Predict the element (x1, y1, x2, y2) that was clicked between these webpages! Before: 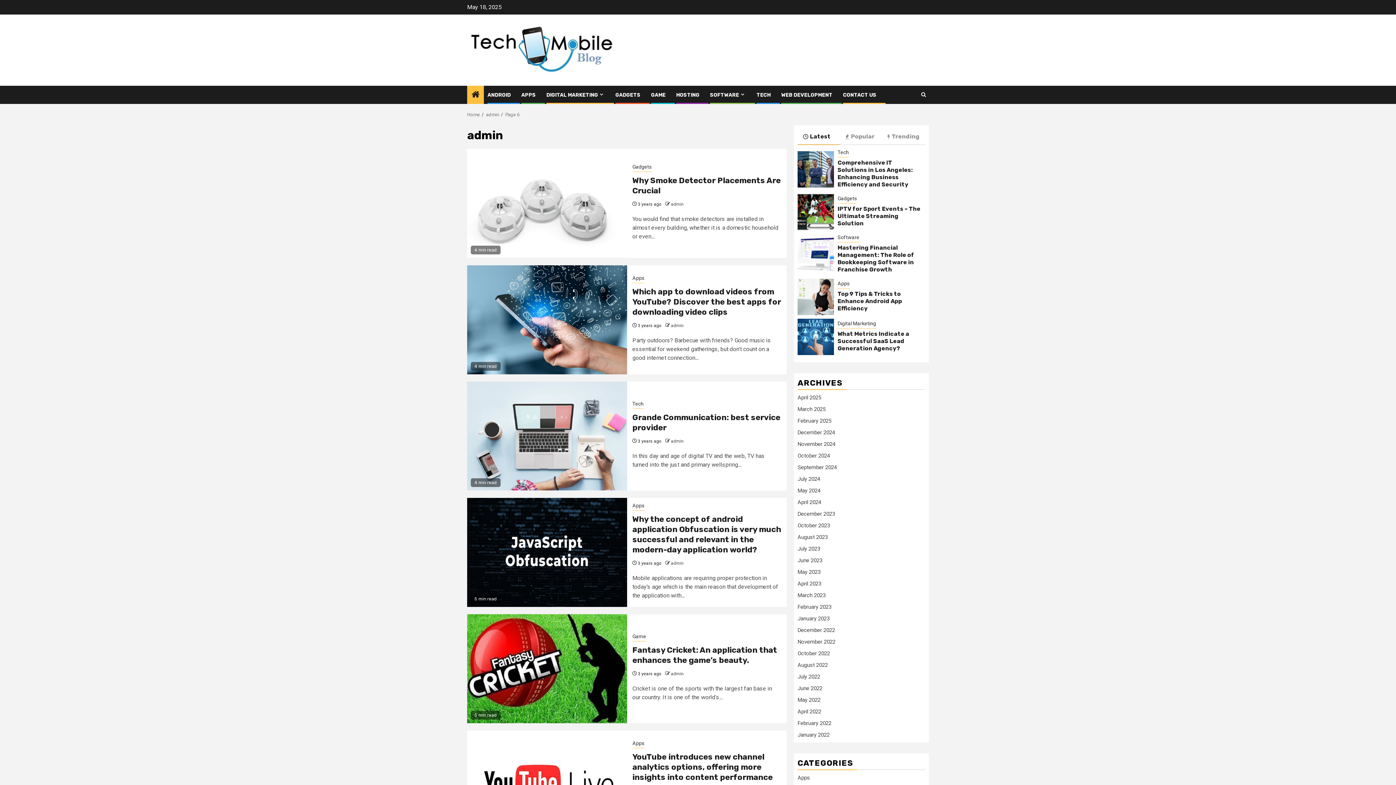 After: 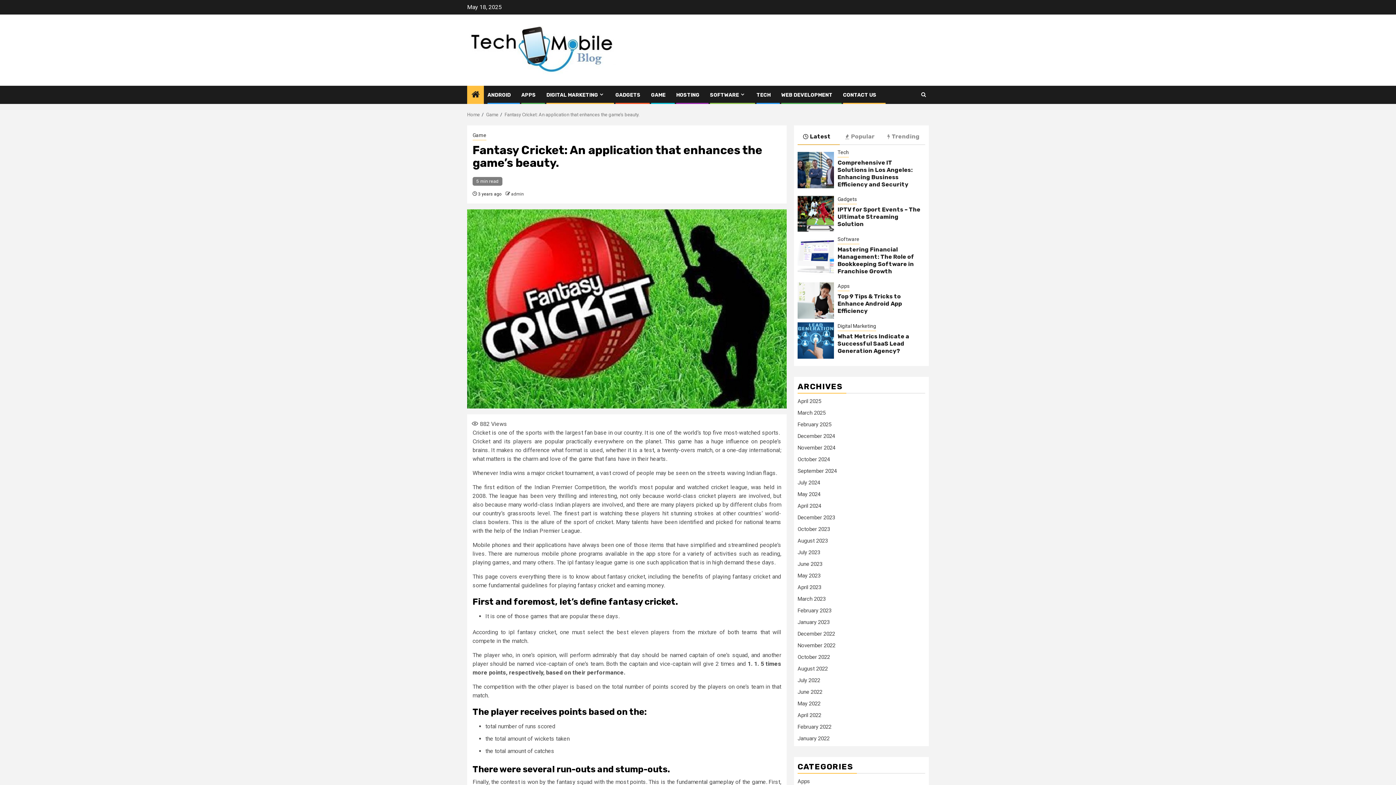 Action: label: Fantasy Cricket: An application that enhances the game’s beauty. bbox: (632, 645, 777, 665)